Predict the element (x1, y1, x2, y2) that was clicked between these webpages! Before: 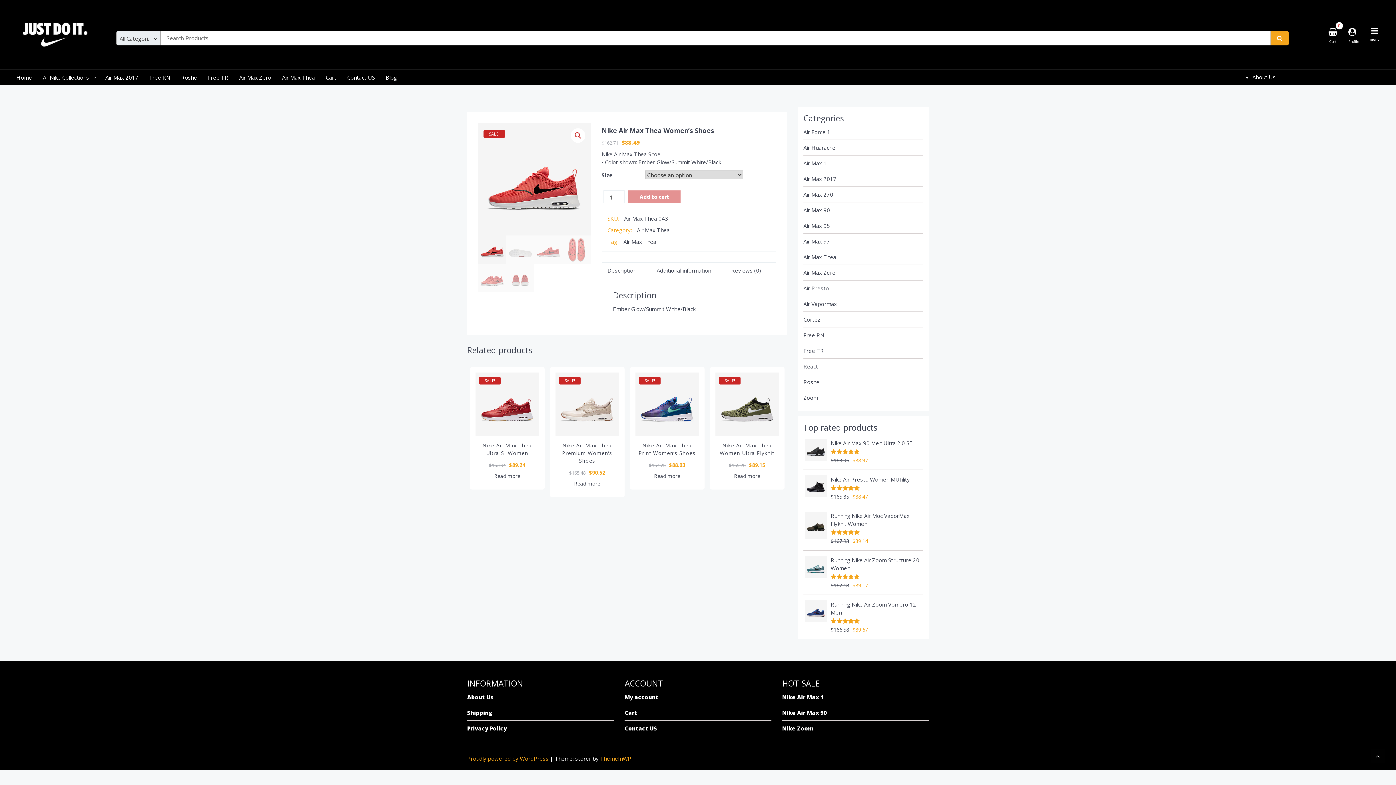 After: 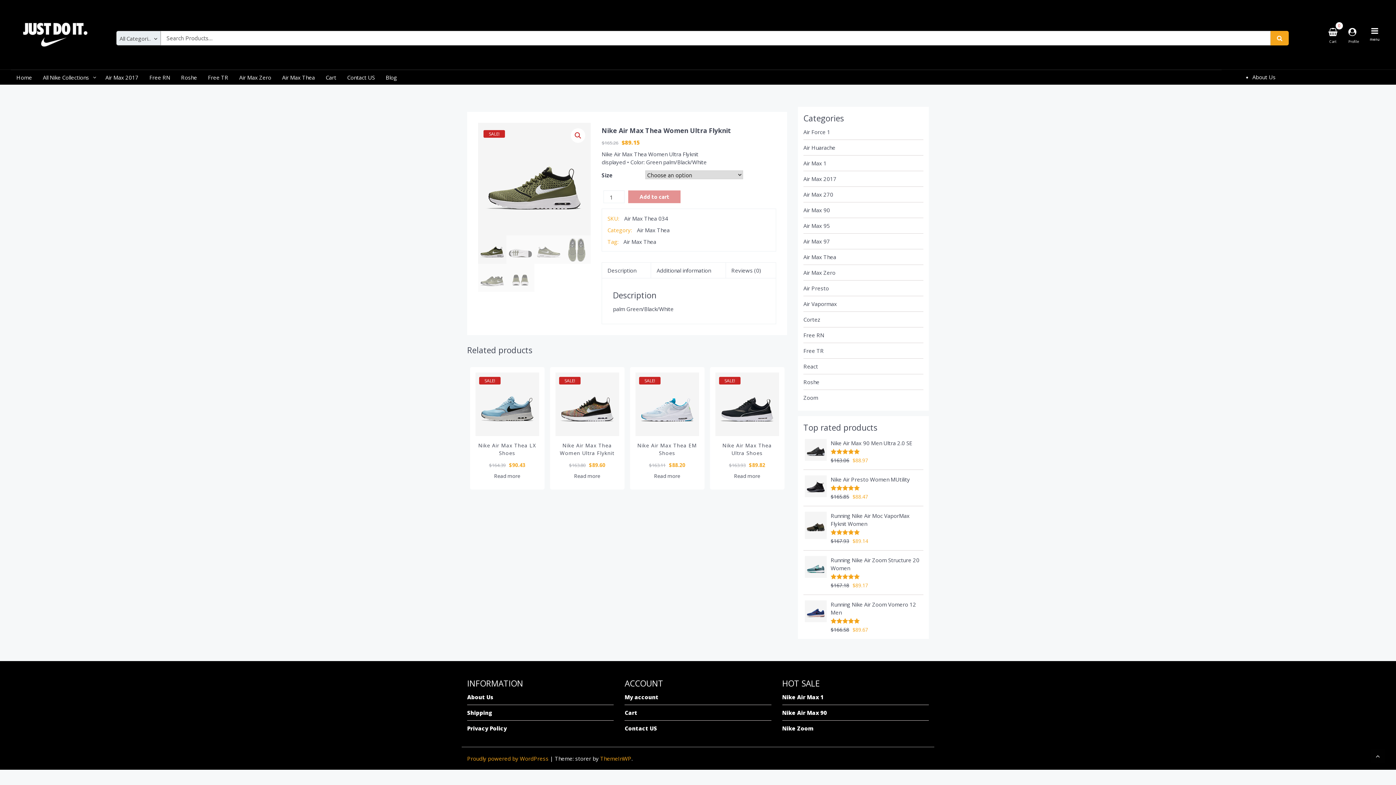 Action: bbox: (715, 372, 779, 436)